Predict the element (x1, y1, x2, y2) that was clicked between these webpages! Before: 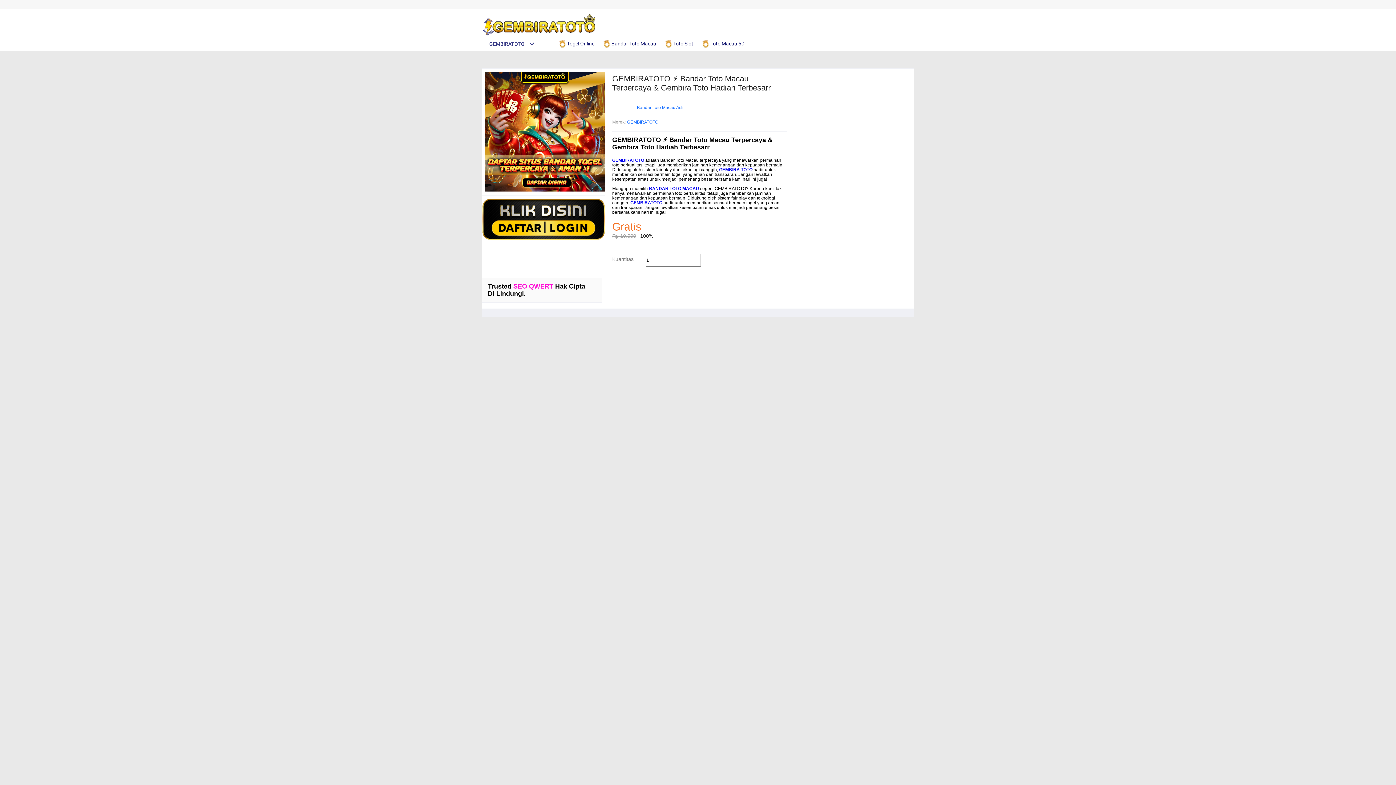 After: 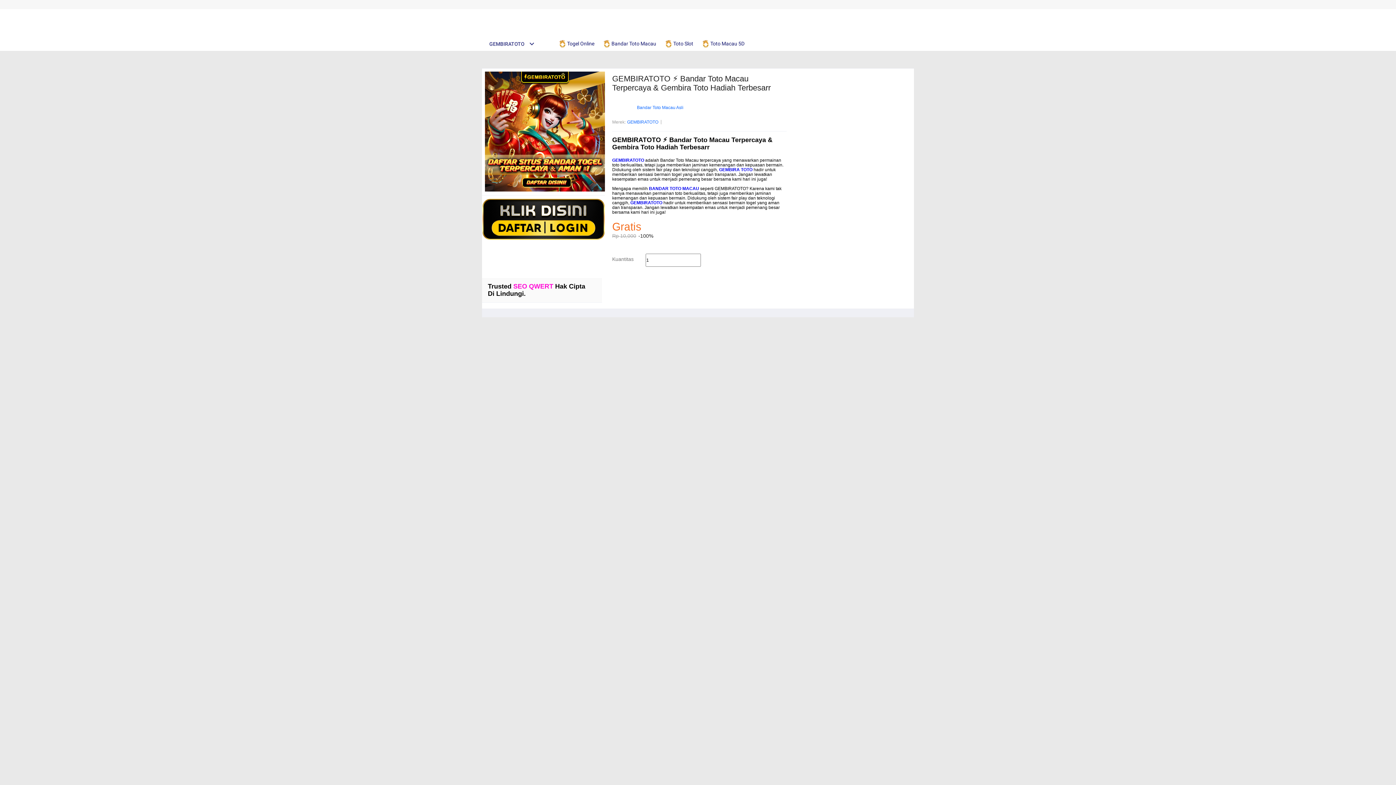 Action: label: BANDAR TOTO MACAU bbox: (649, 186, 699, 191)